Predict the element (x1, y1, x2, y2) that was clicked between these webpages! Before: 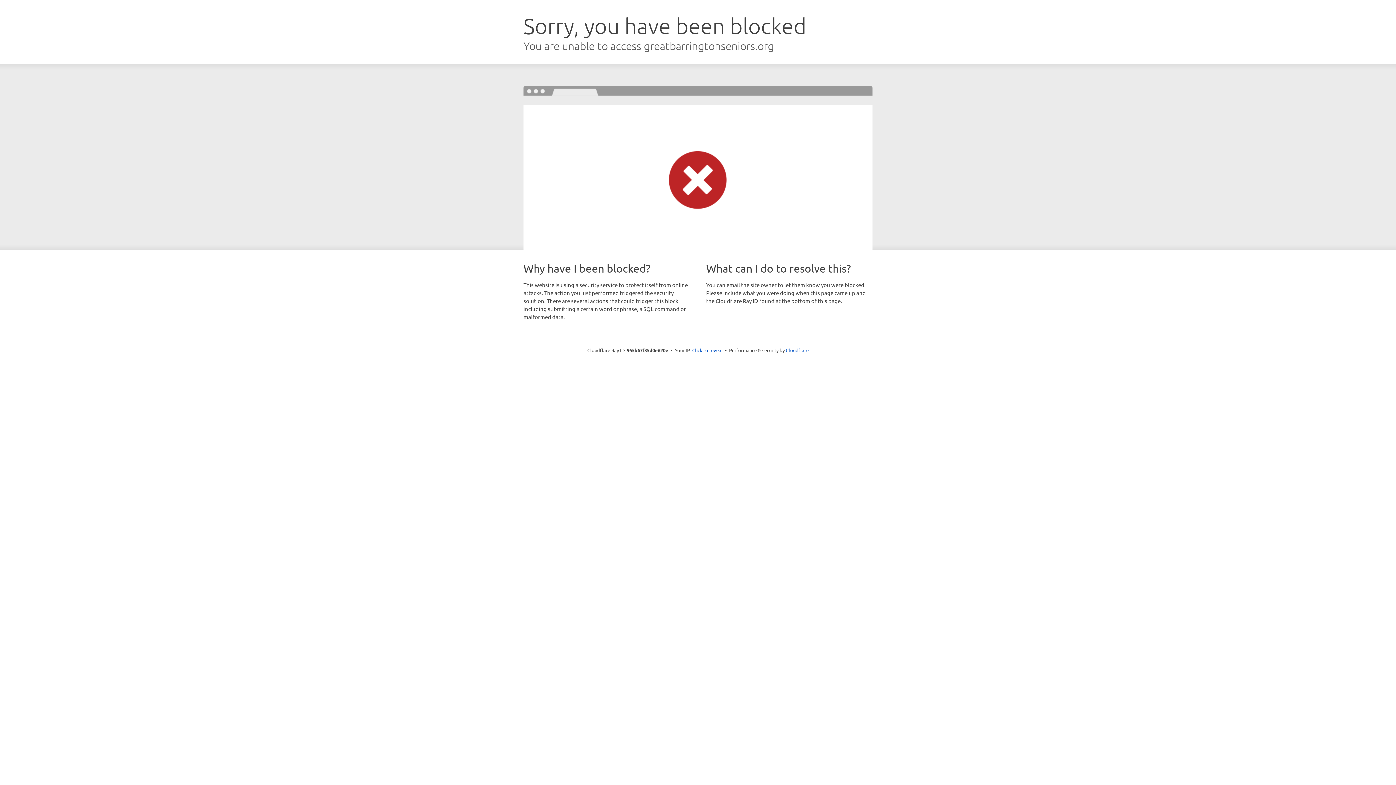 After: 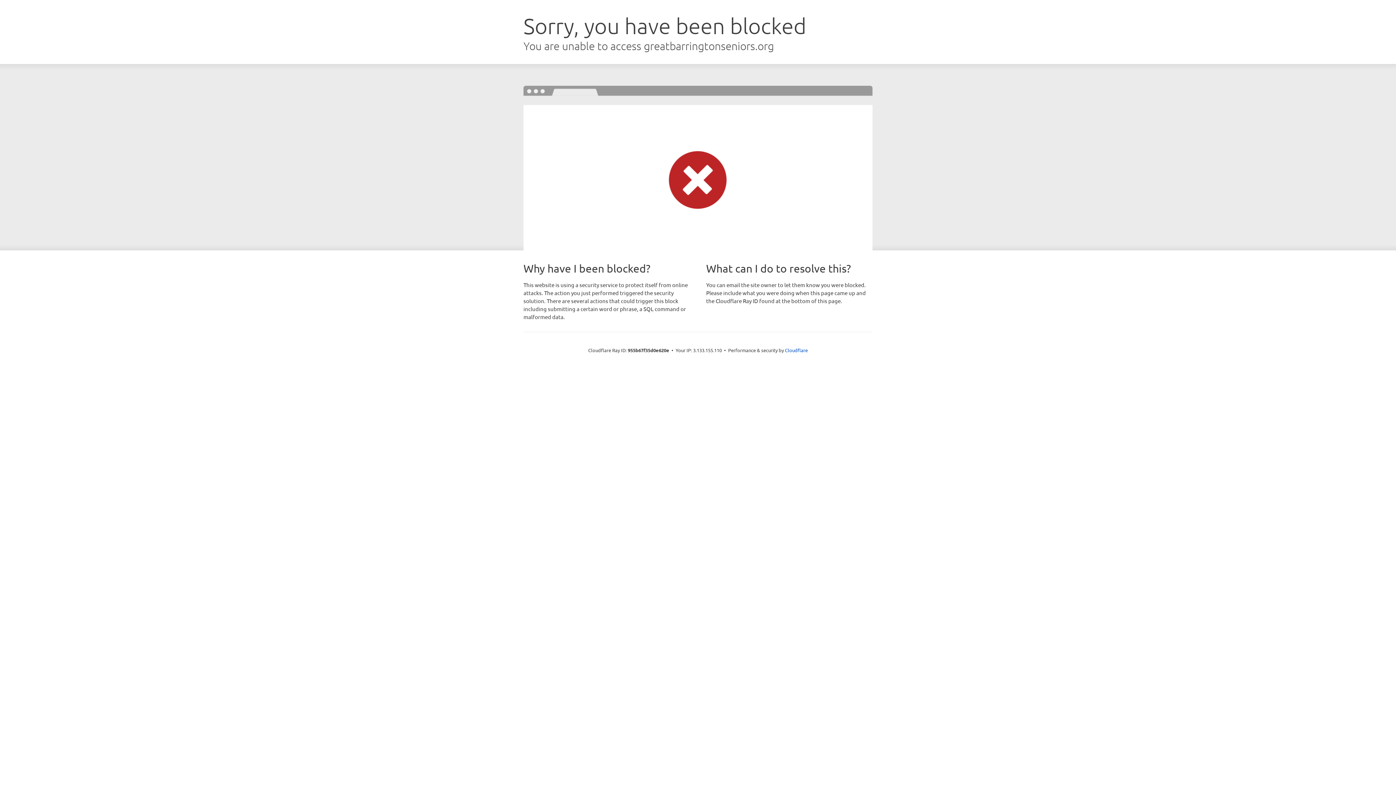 Action: bbox: (692, 346, 722, 353) label: Click to reveal